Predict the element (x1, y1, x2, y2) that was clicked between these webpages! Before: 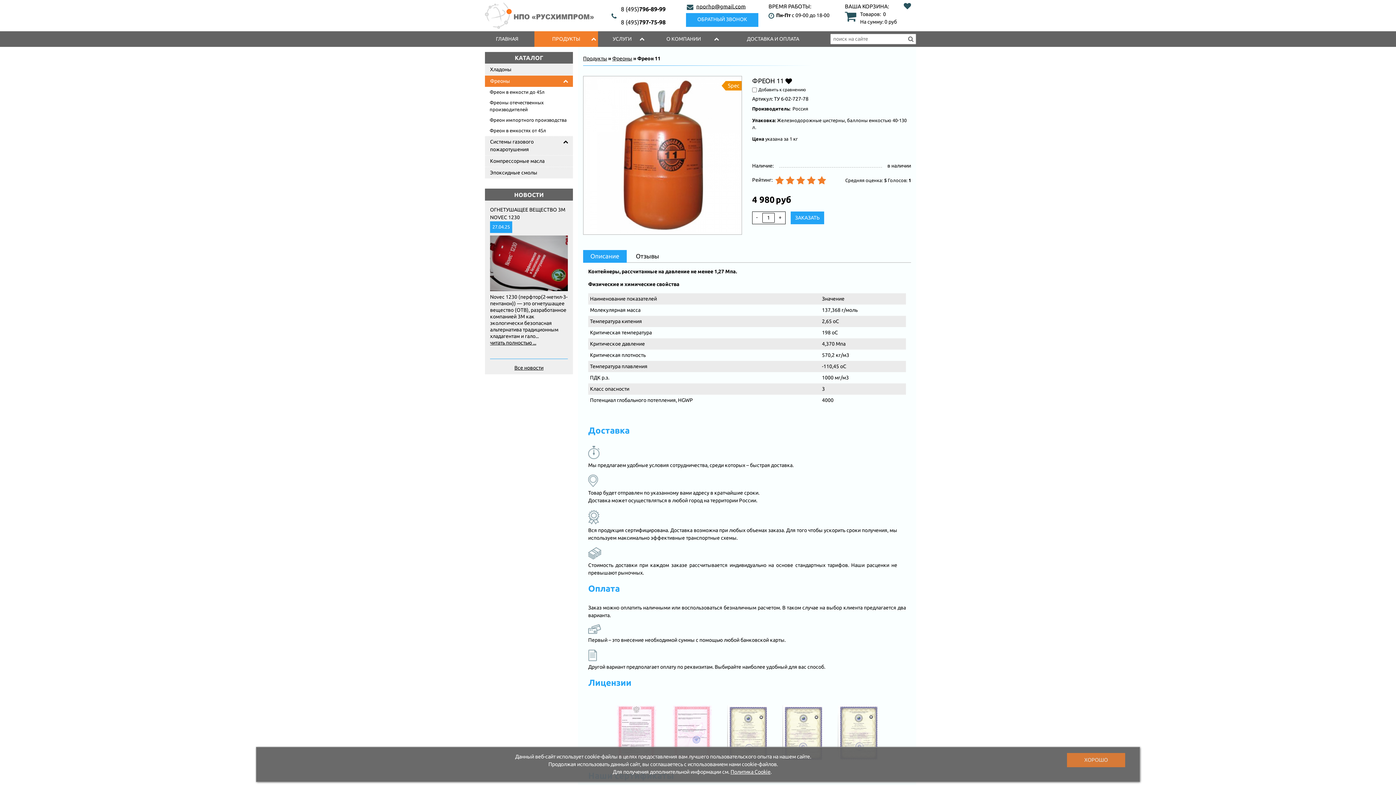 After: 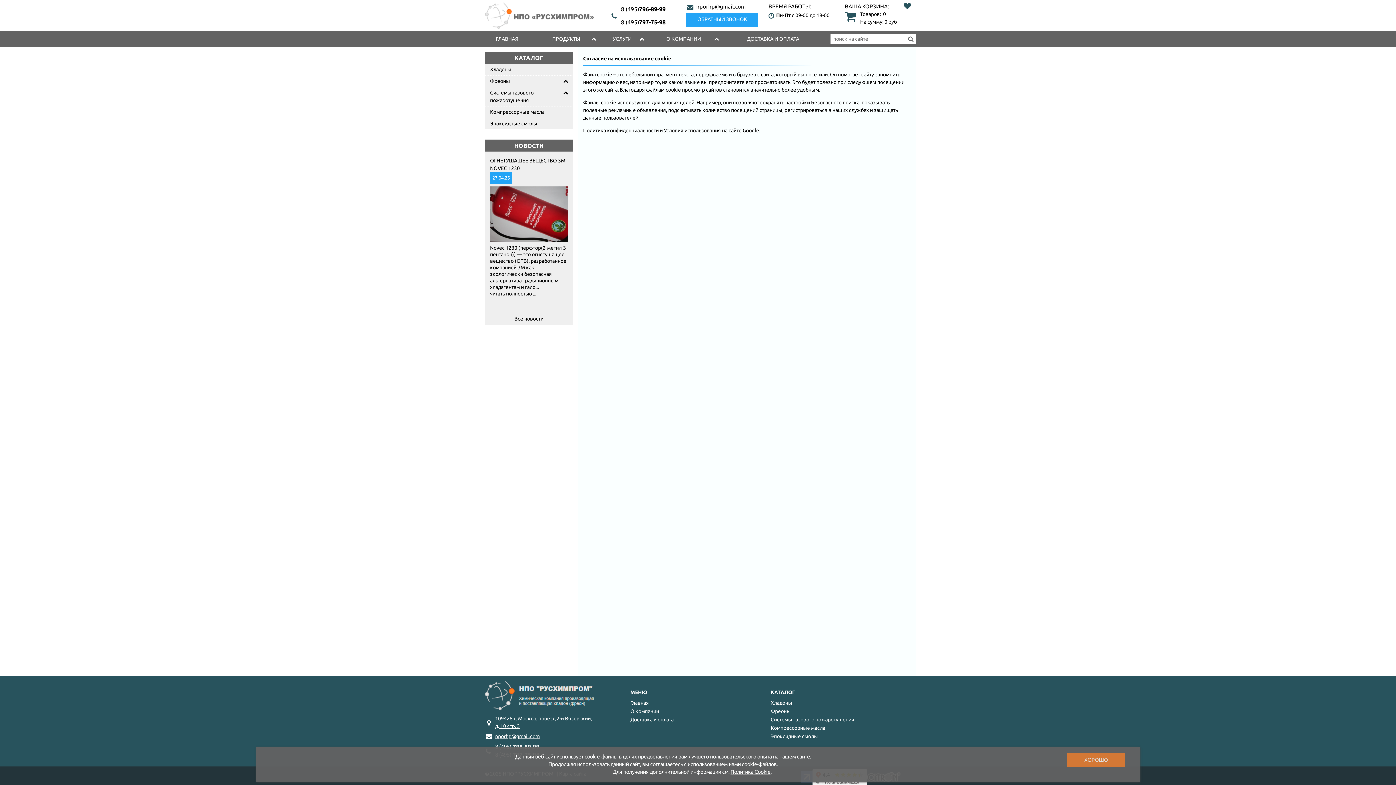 Action: label: Политика Cookie bbox: (730, 769, 770, 775)